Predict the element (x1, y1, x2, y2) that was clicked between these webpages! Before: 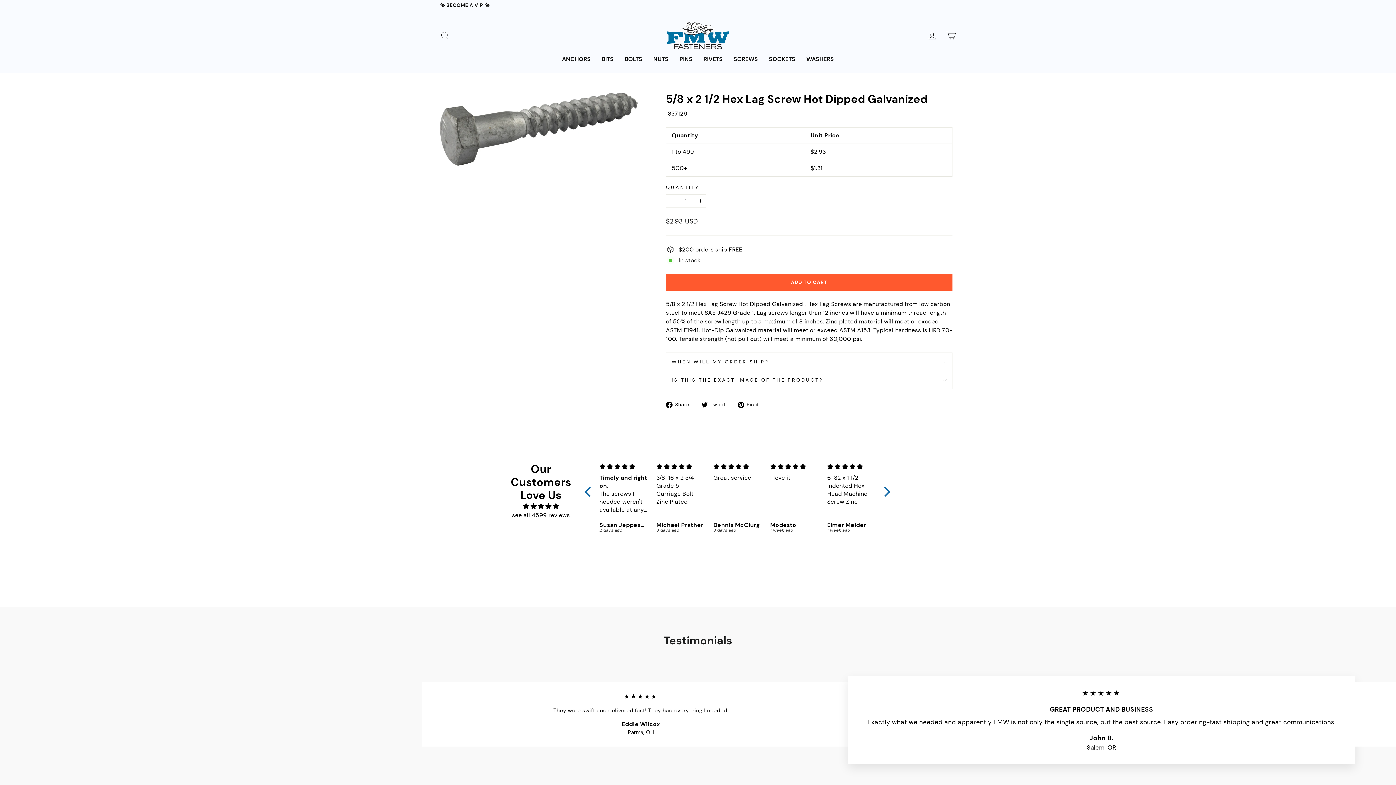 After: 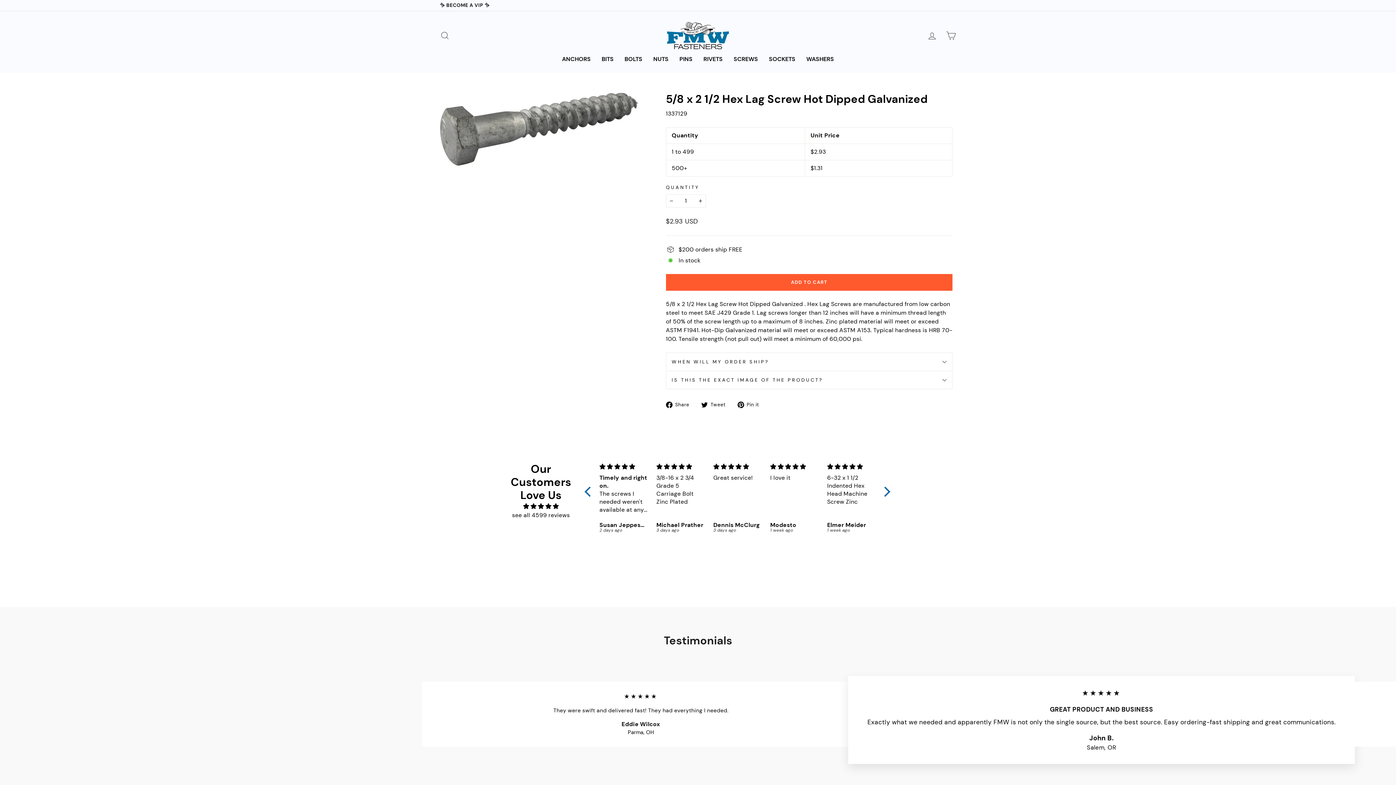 Action: bbox: (737, 400, 764, 409) label:  Pin it
Pin on Pinterest